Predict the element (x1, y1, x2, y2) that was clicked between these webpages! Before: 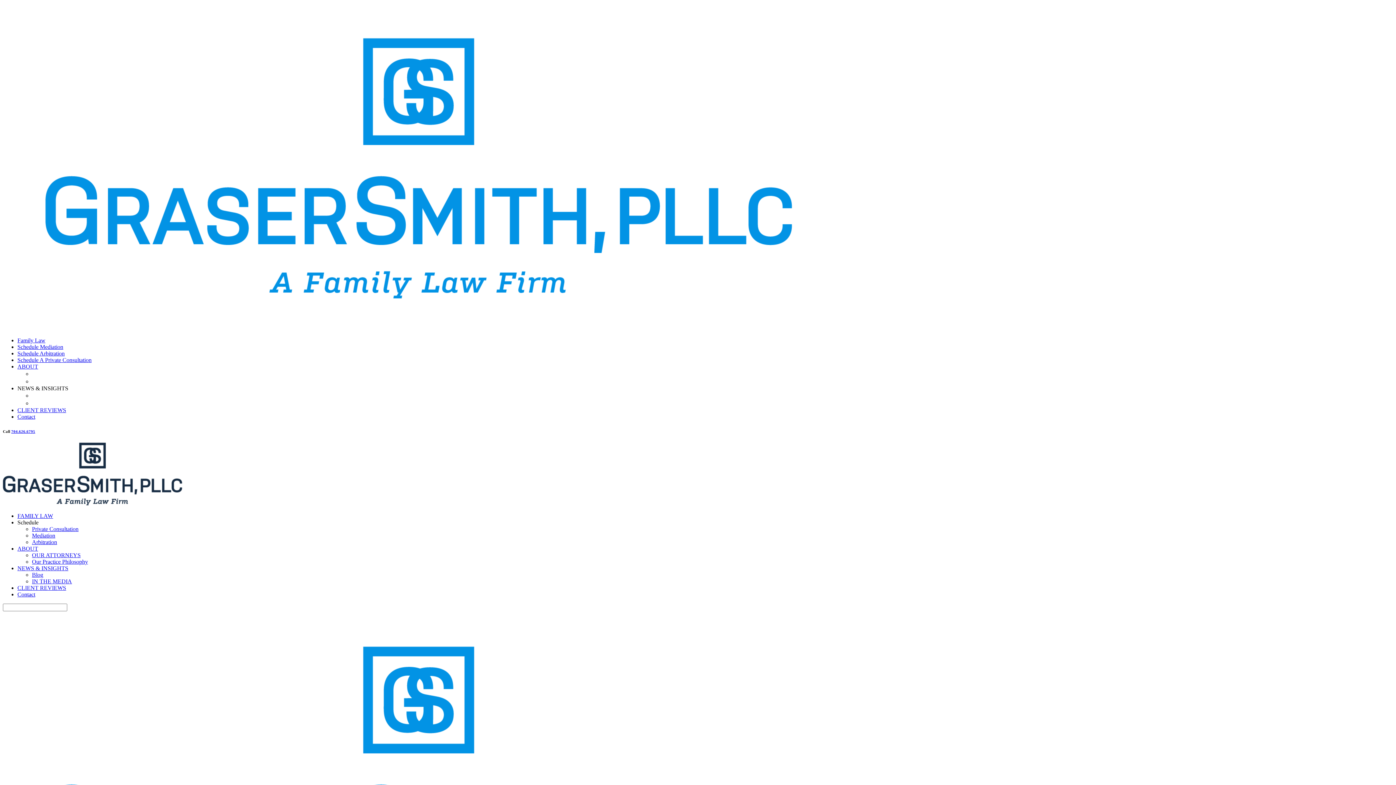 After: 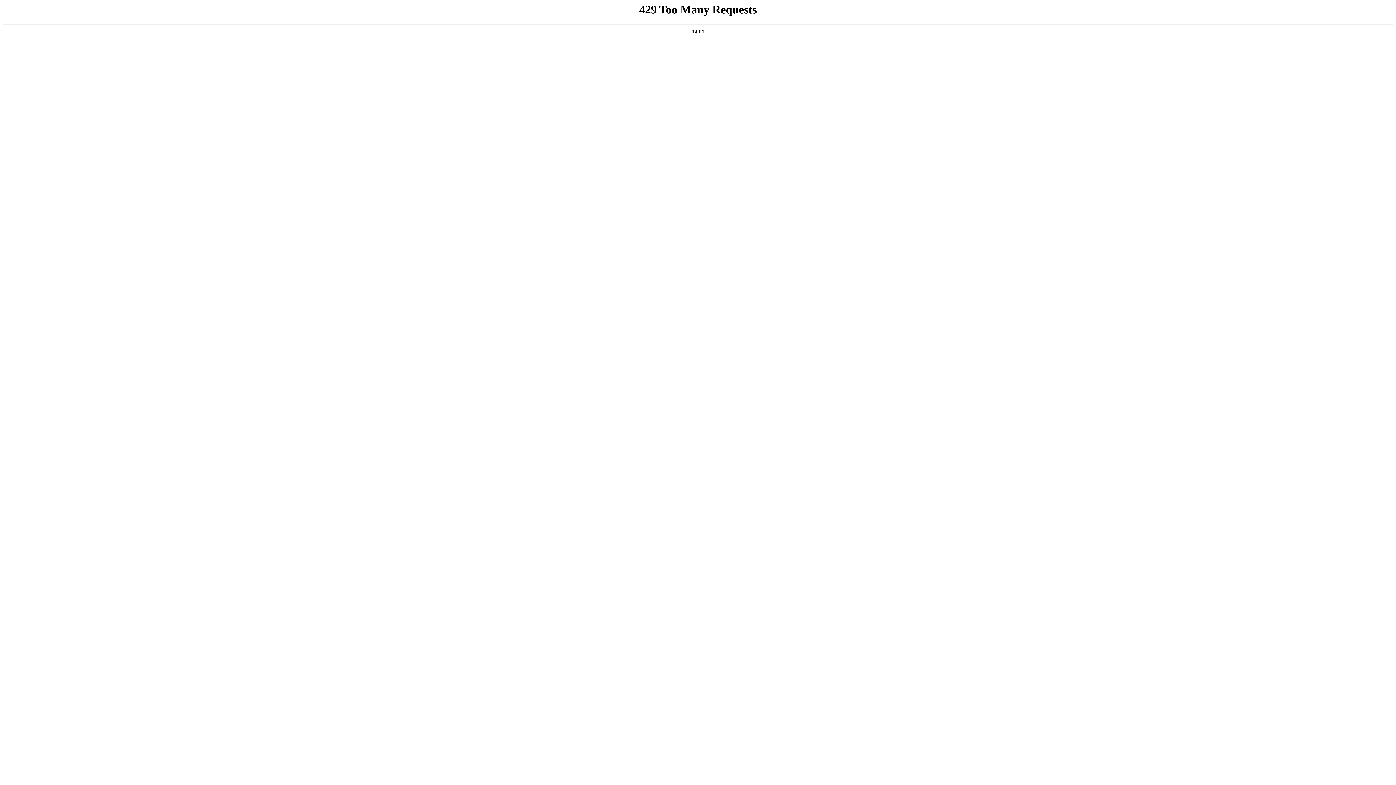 Action: label: ABOUT bbox: (17, 545, 38, 551)